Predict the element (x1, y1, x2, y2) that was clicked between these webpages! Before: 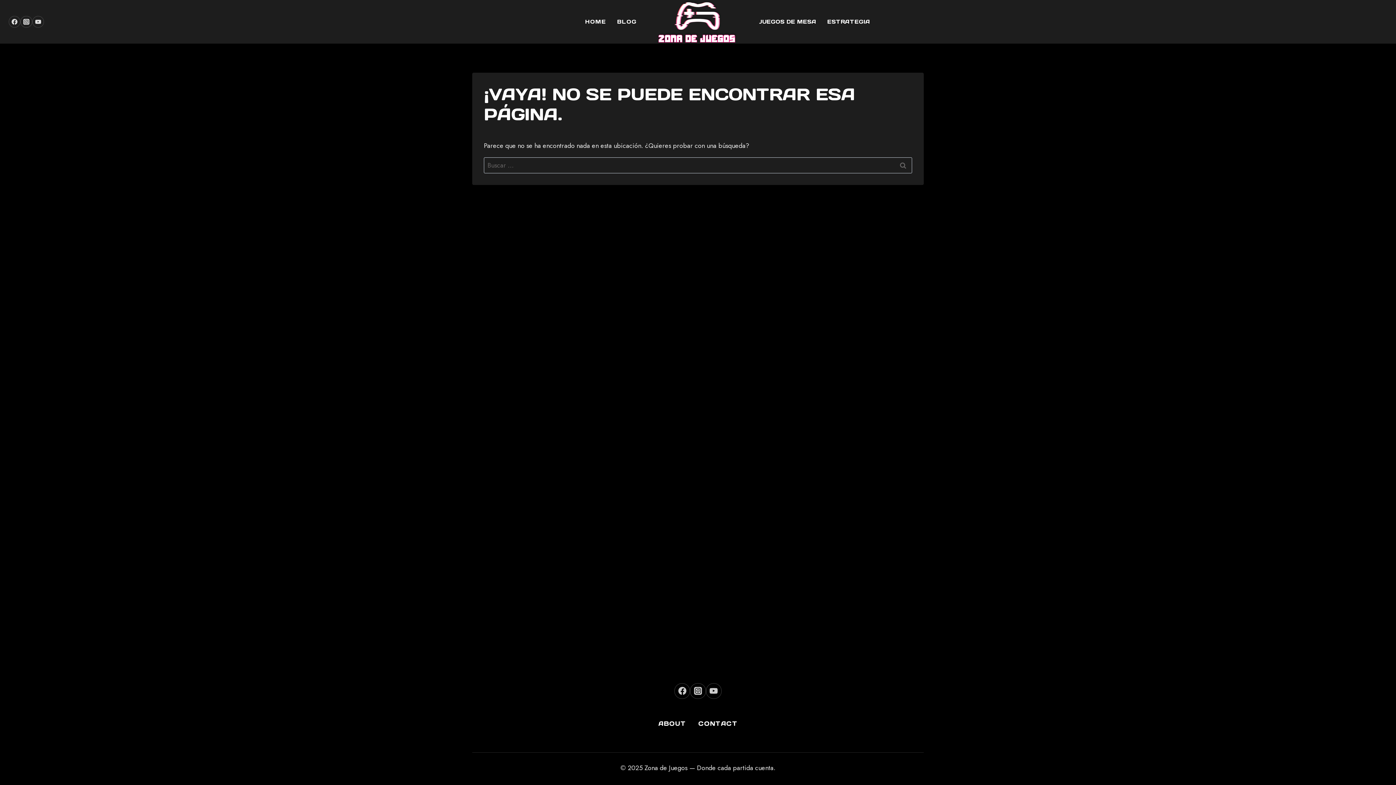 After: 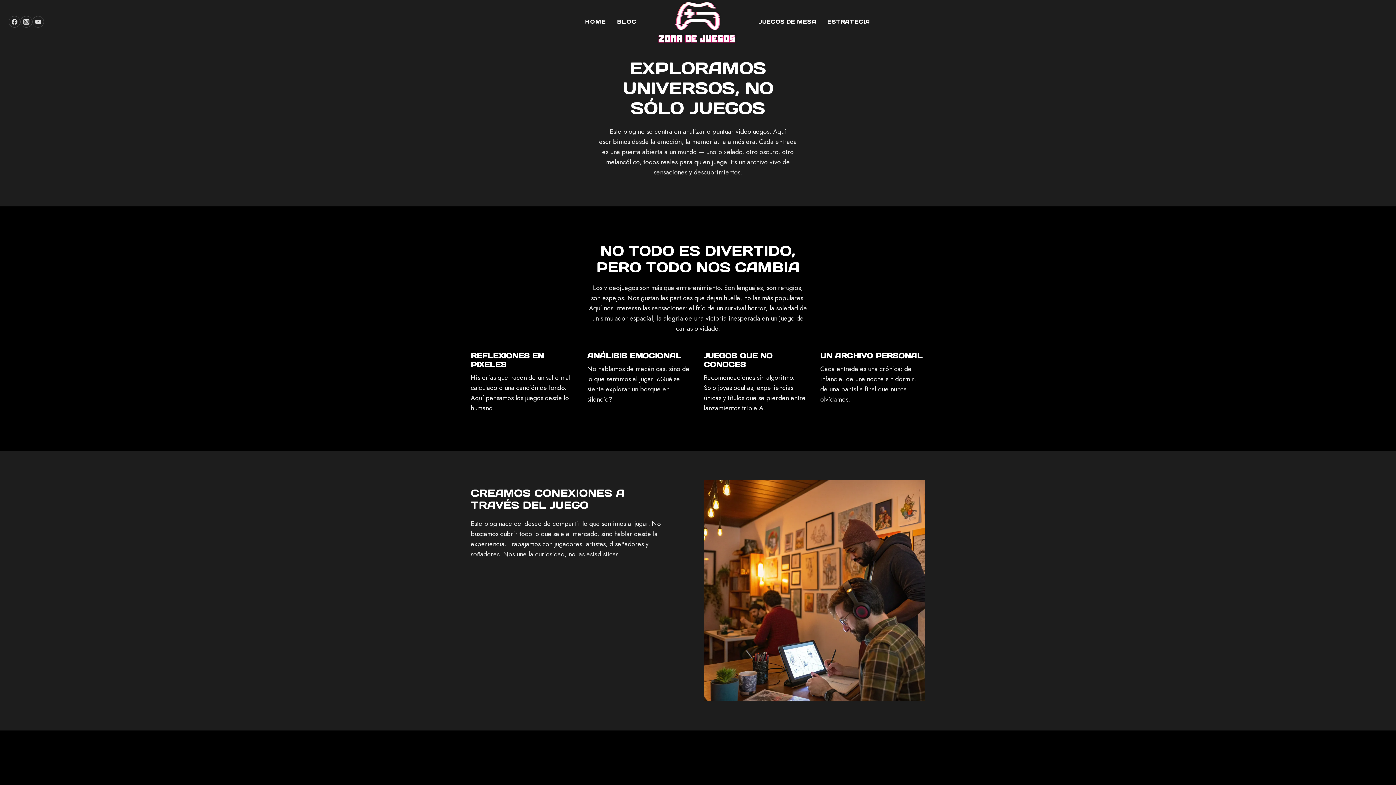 Action: label: BLOG bbox: (611, 14, 642, 29)